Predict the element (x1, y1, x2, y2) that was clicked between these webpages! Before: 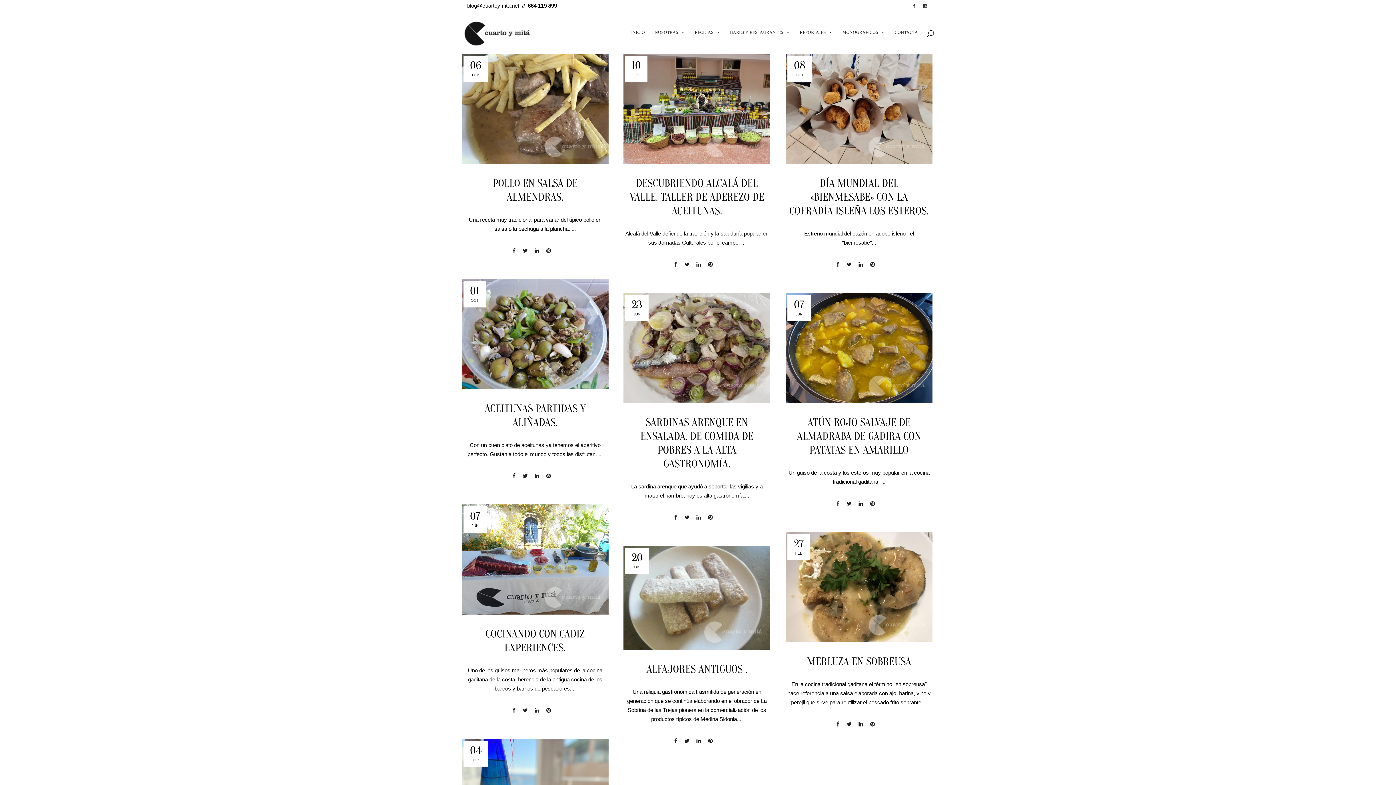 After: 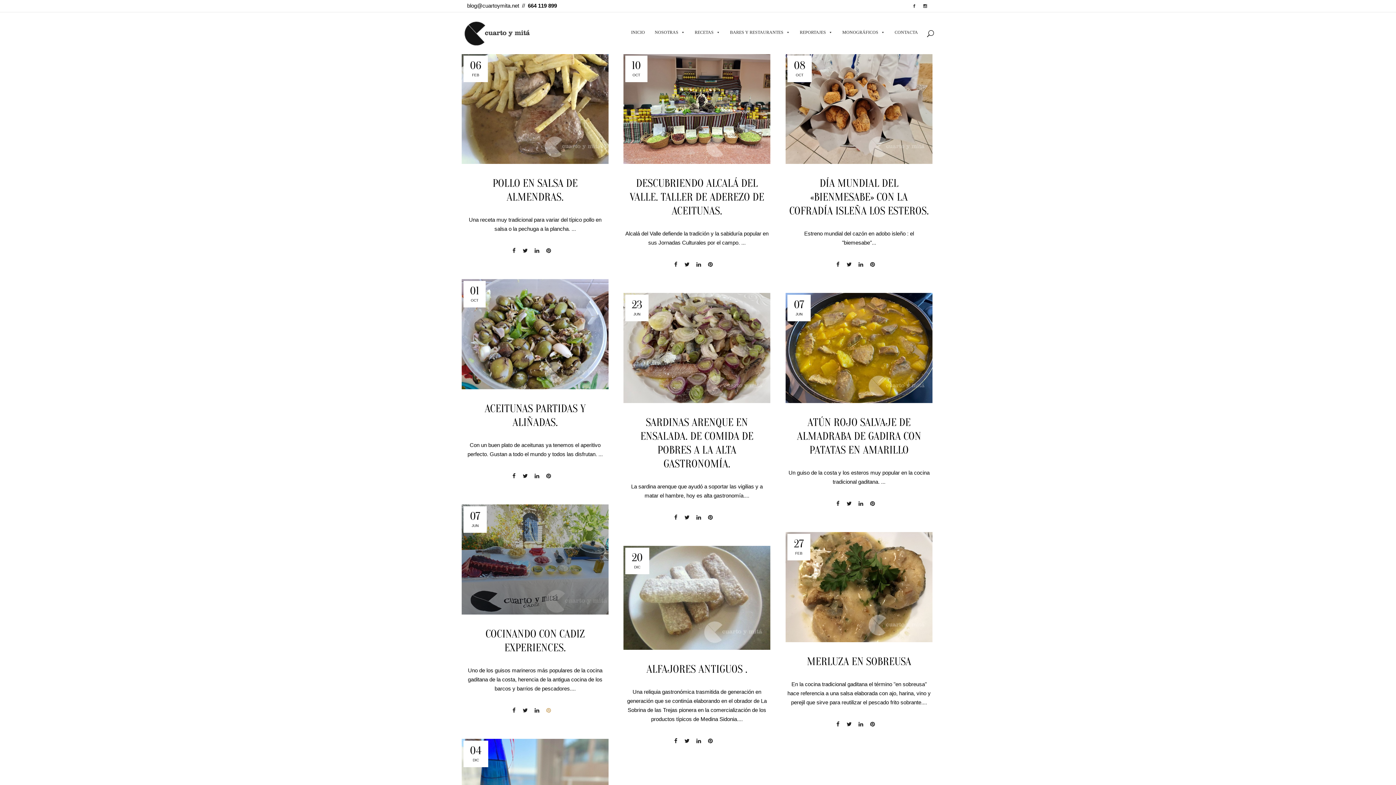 Action: bbox: (546, 707, 551, 713)